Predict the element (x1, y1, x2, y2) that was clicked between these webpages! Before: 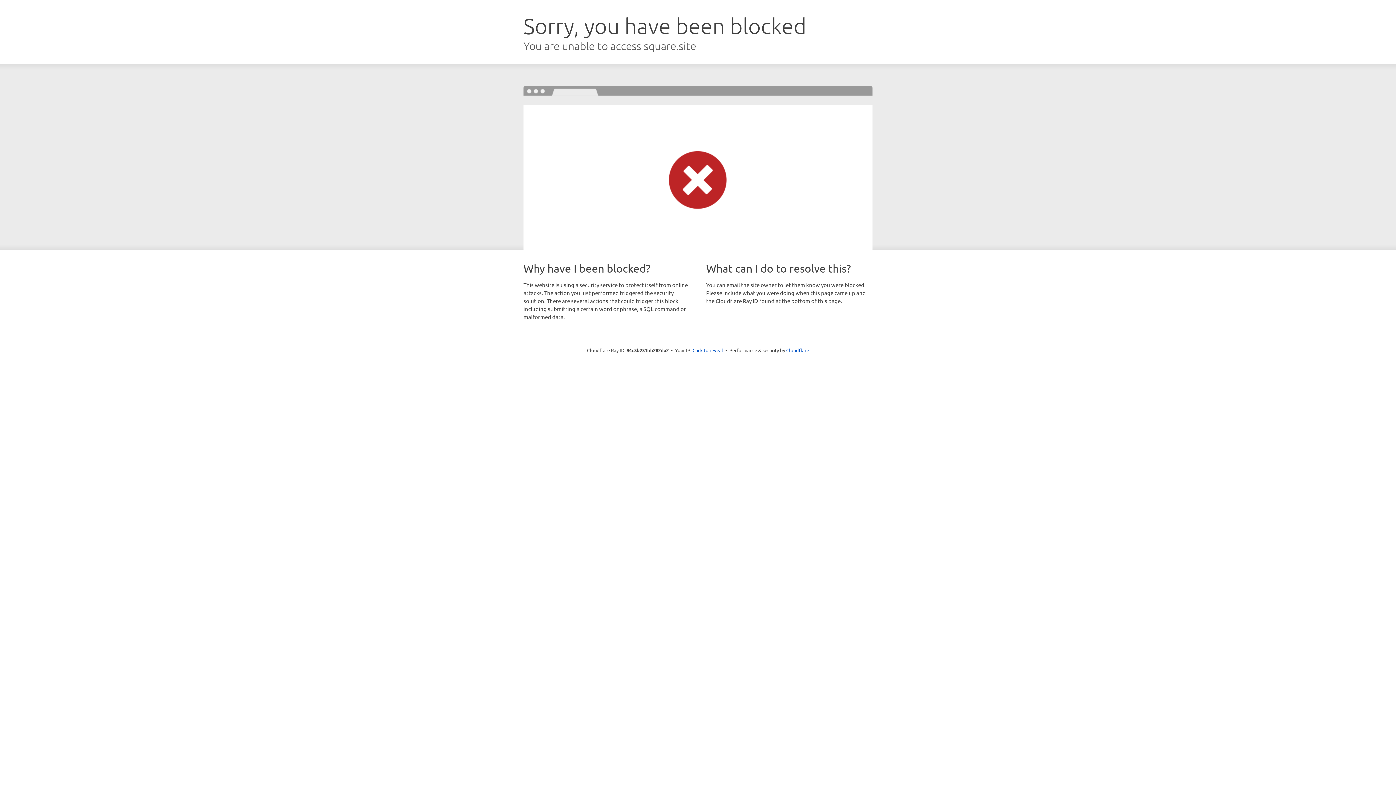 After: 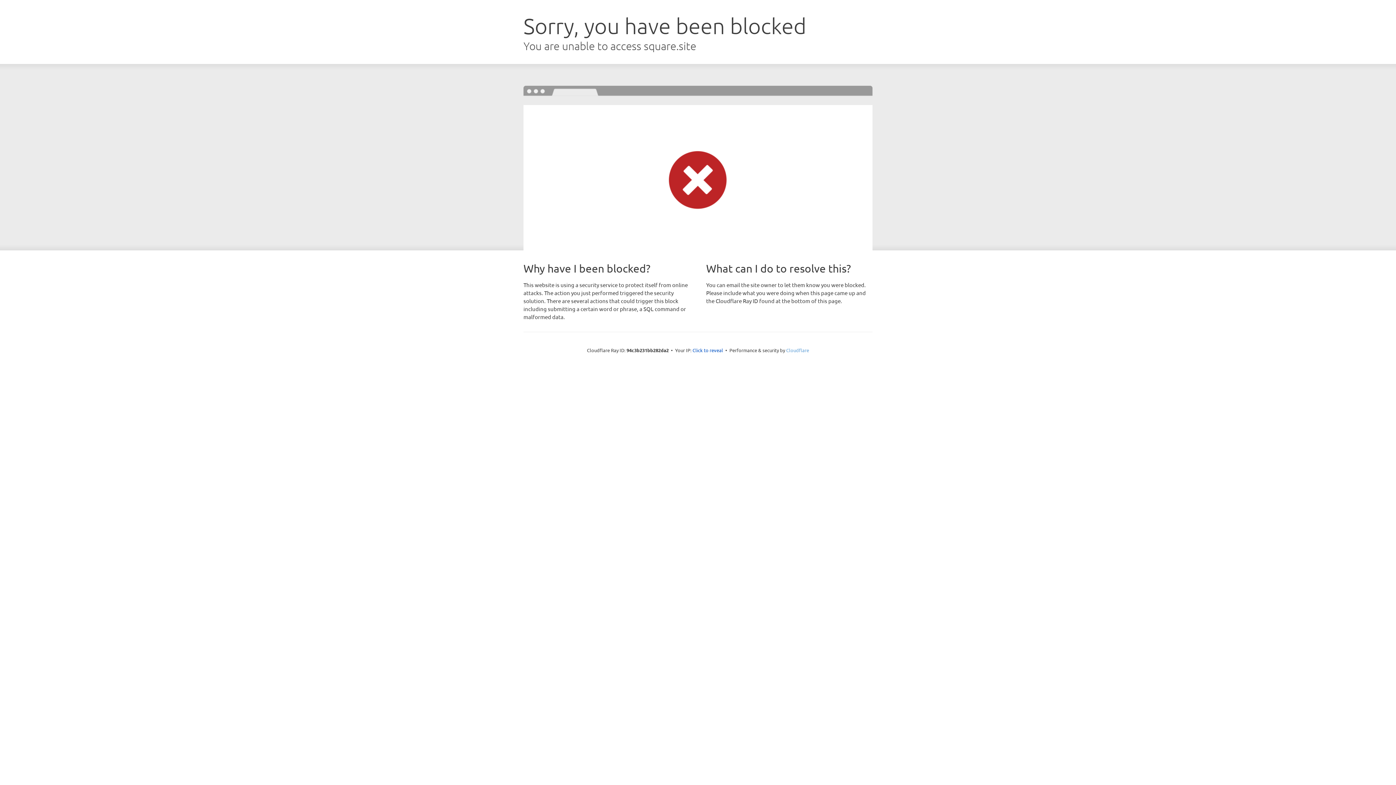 Action: bbox: (786, 347, 809, 353) label: Cloudflare